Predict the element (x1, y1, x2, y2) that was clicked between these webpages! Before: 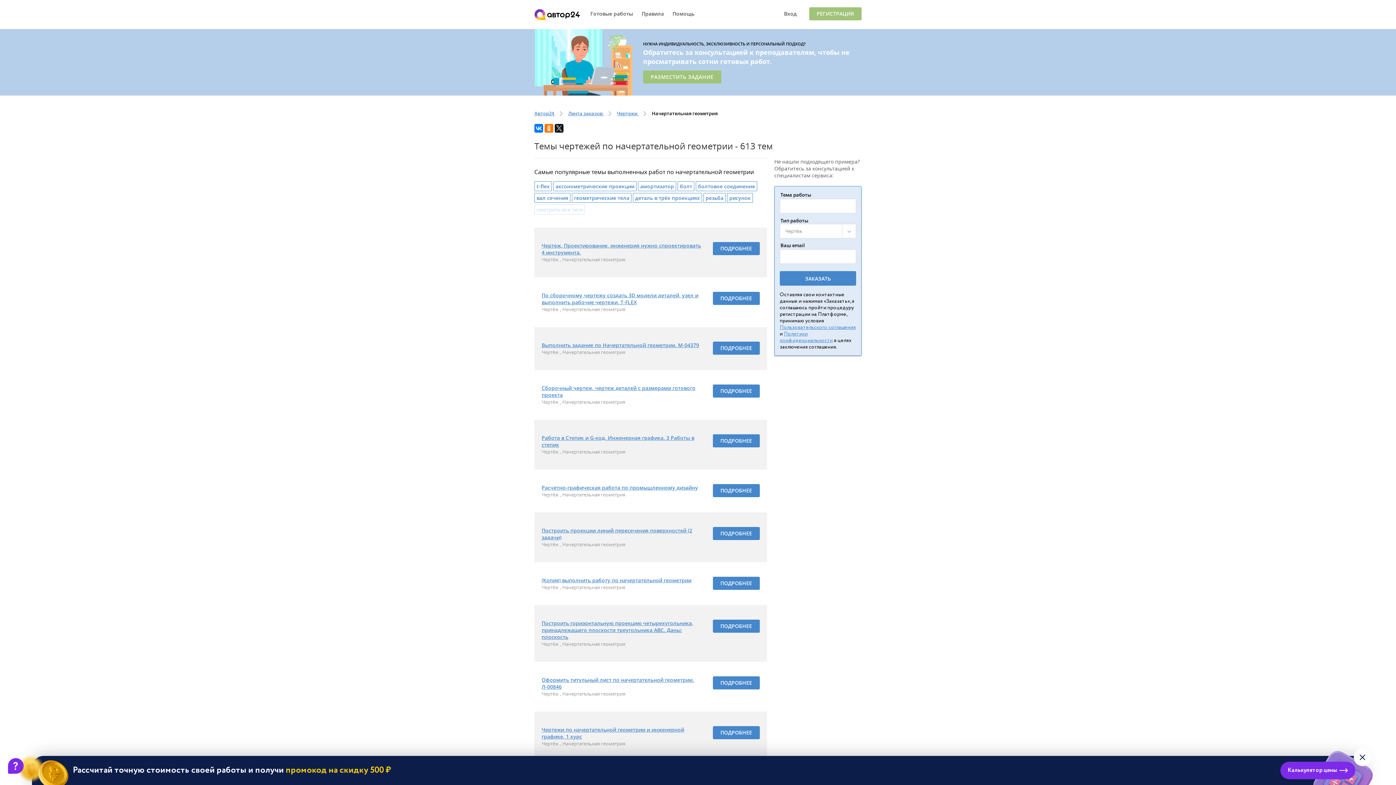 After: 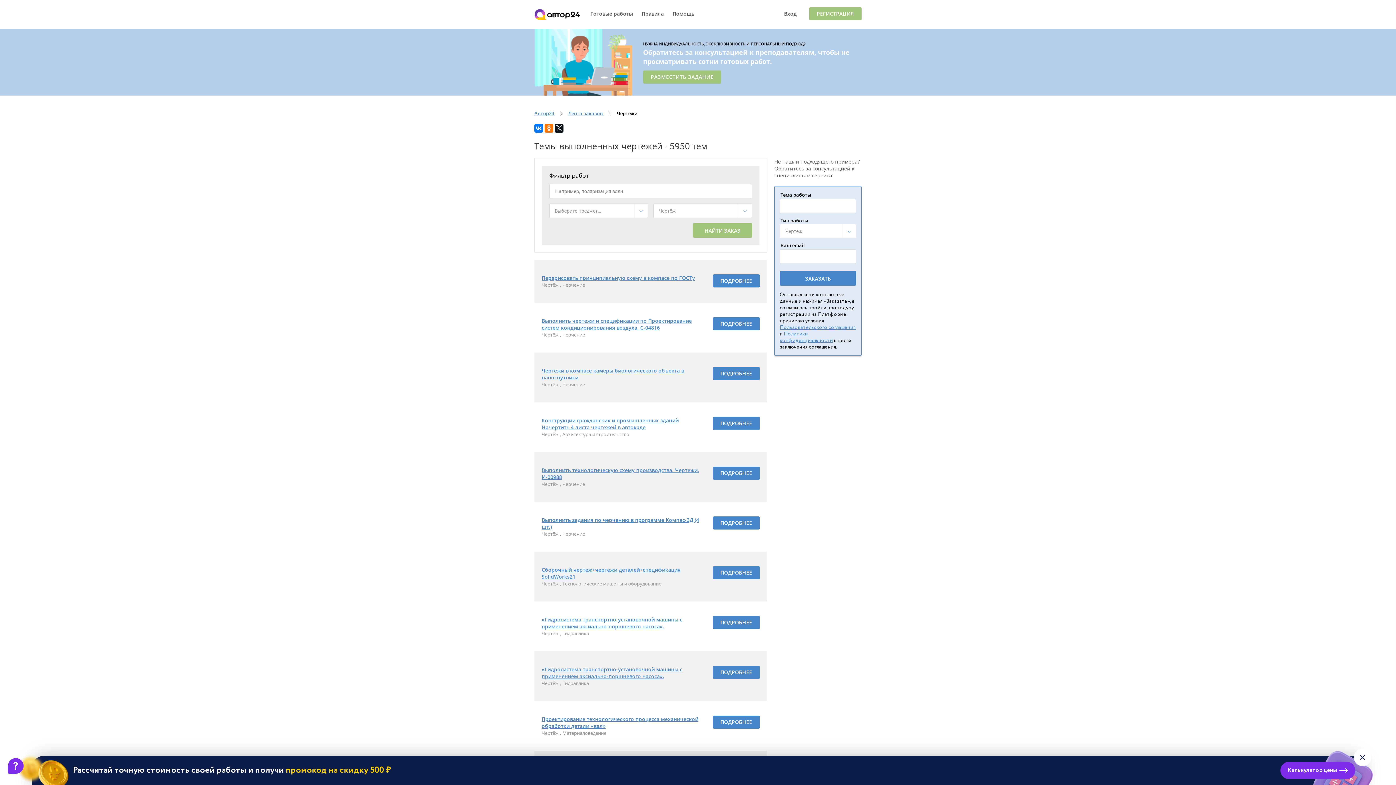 Action: label: Чертёж  bbox: (541, 256, 560, 262)